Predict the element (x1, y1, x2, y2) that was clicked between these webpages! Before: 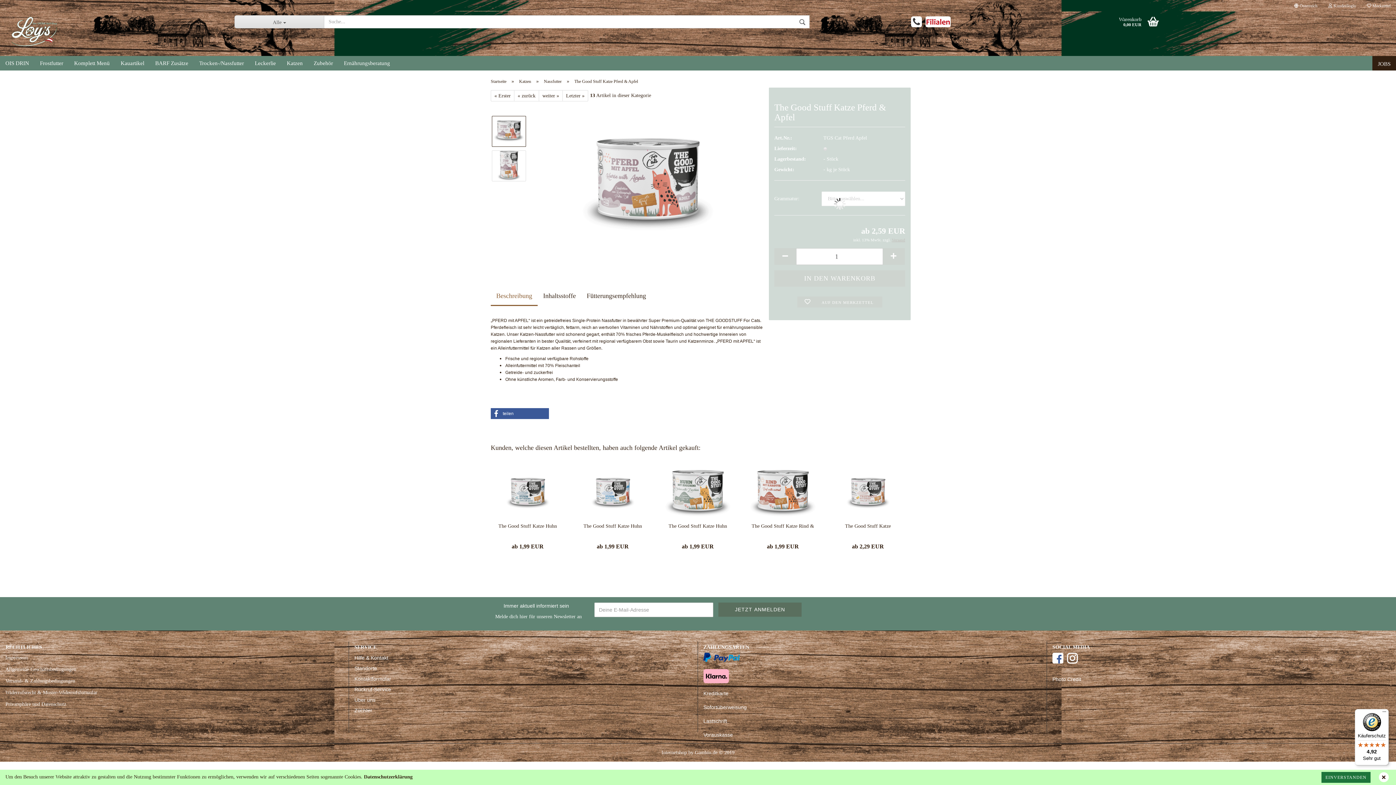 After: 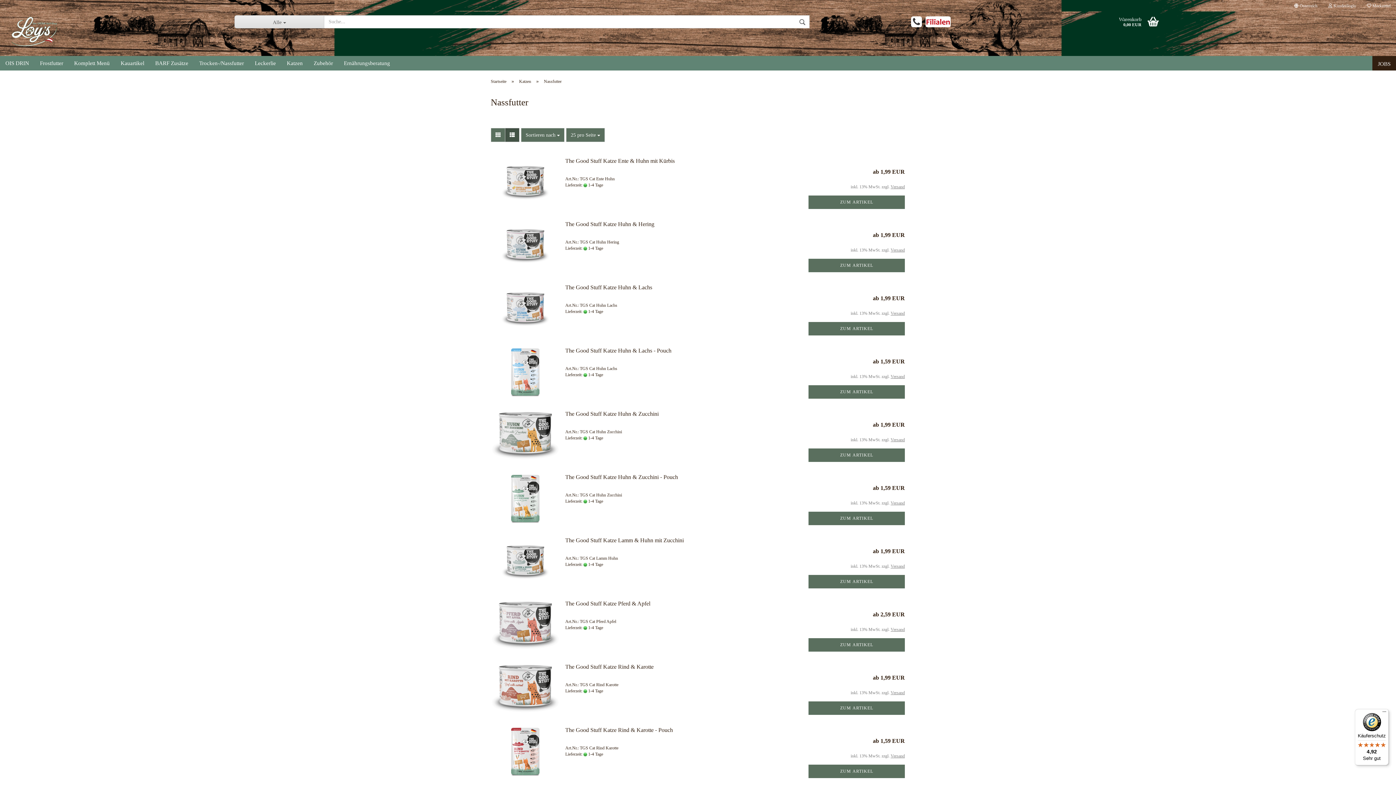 Action: label: Nassfutter bbox: (544, 78, 561, 84)